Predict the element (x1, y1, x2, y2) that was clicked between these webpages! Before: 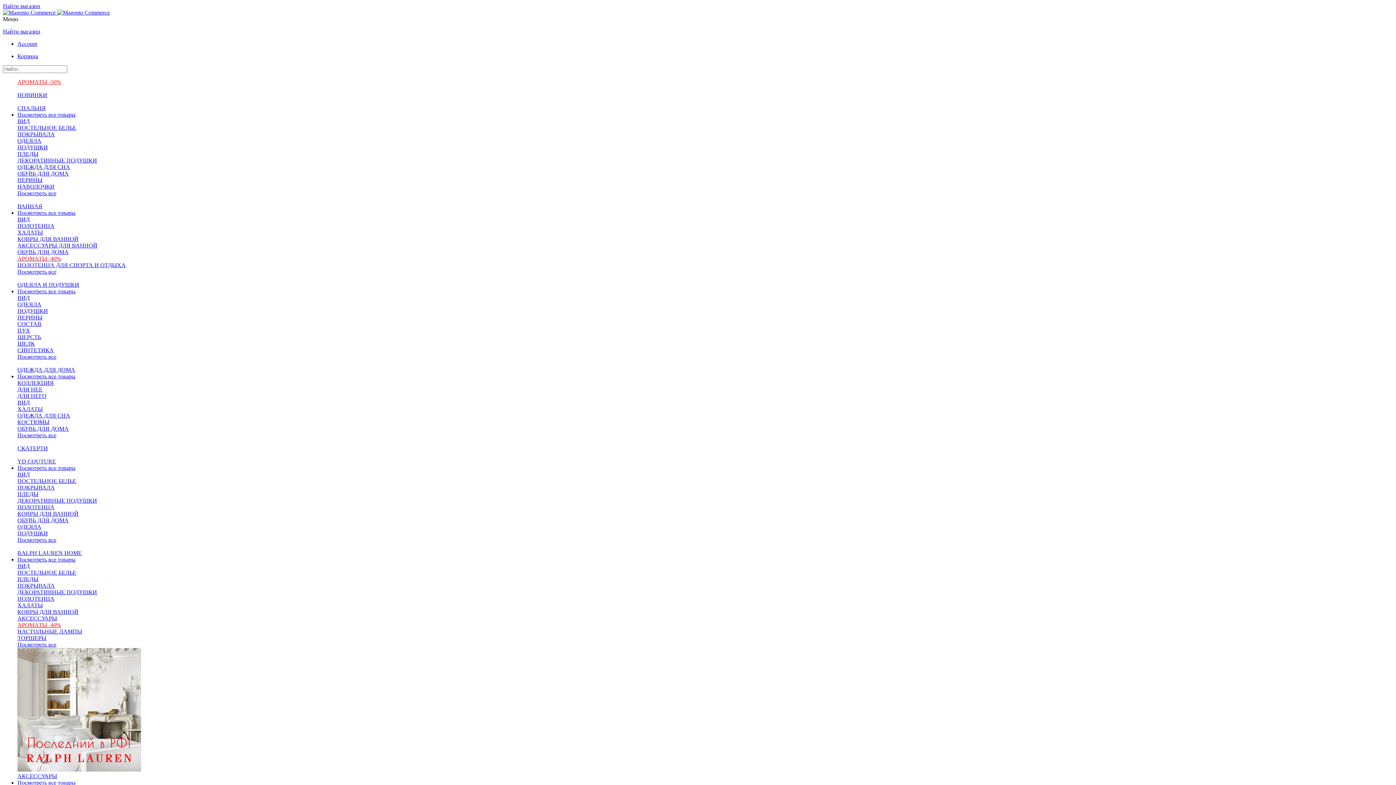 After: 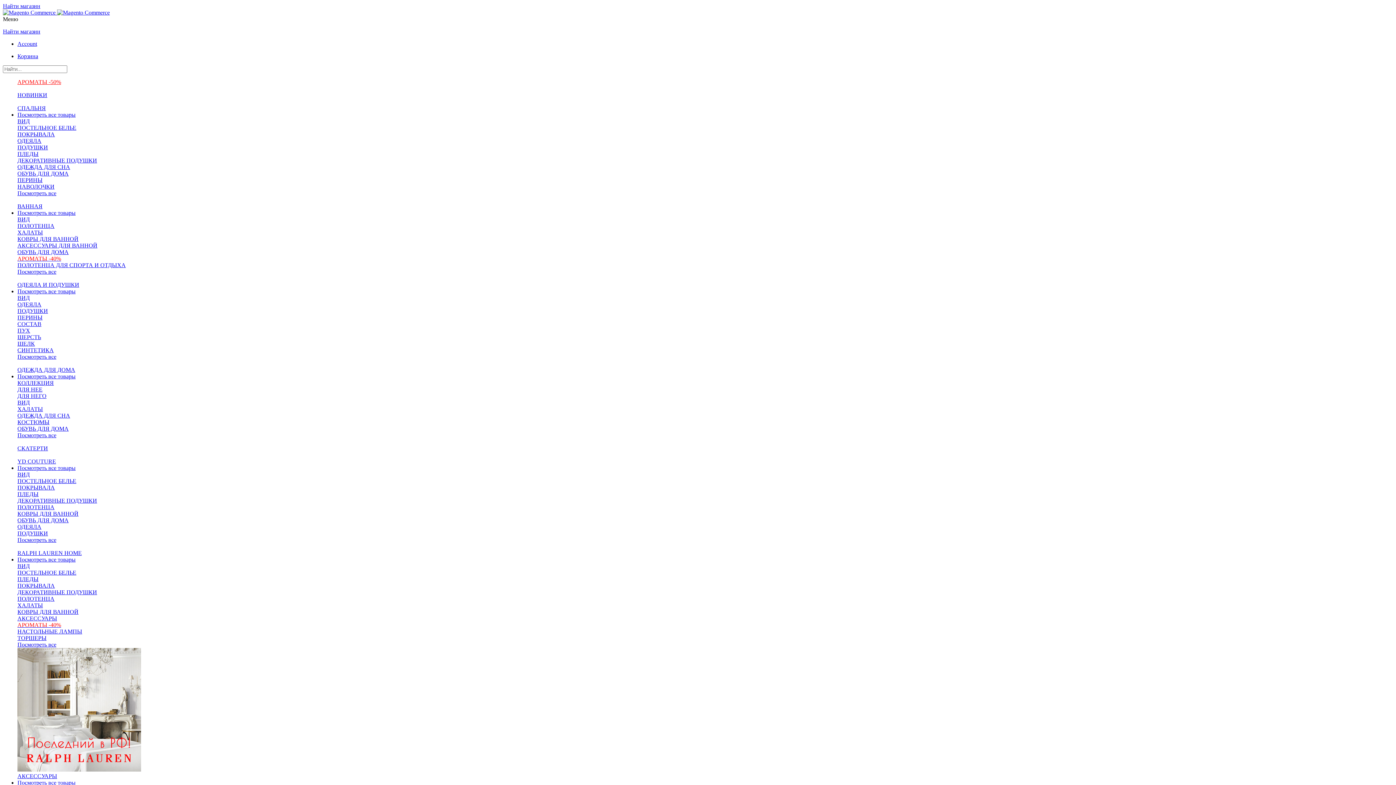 Action: bbox: (17, 635, 46, 641) label: ТОРШЕРЫ